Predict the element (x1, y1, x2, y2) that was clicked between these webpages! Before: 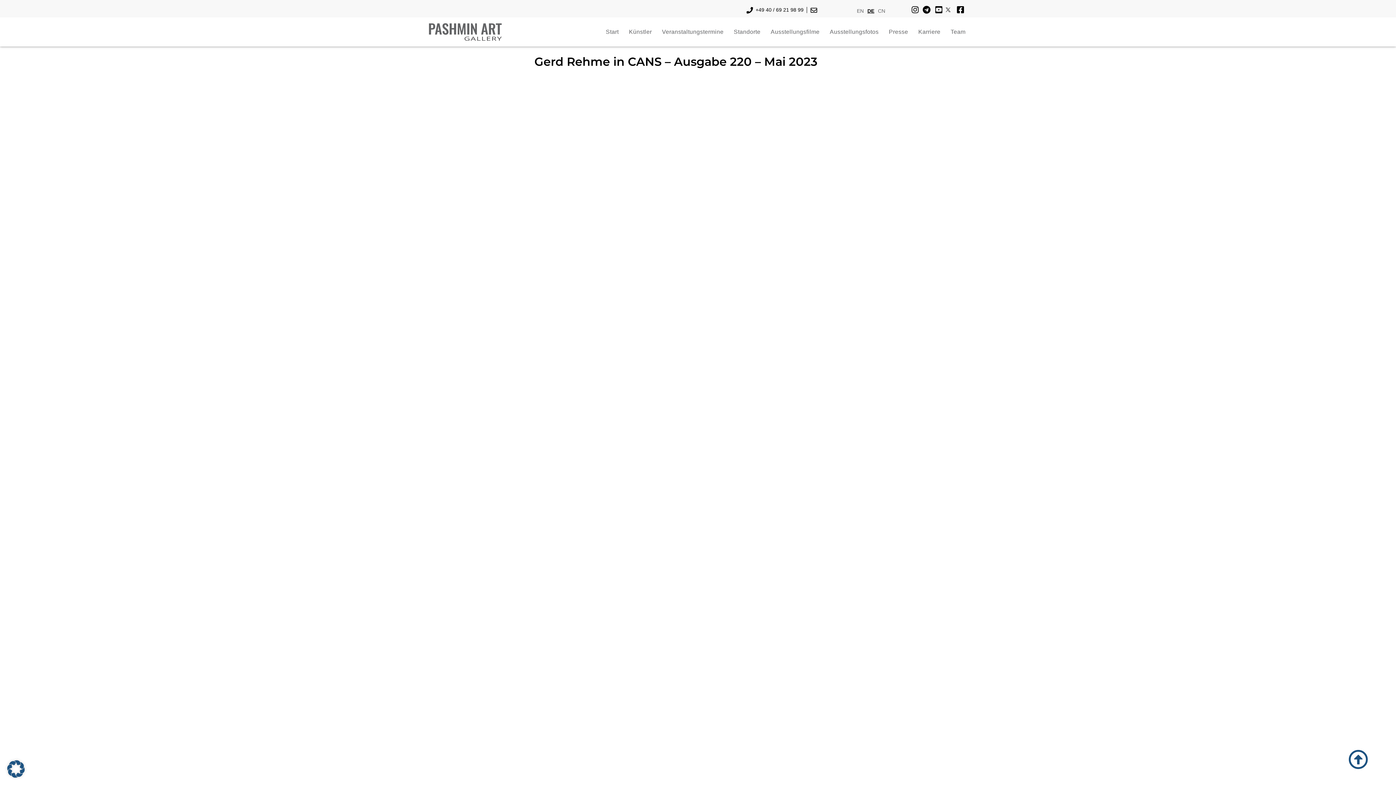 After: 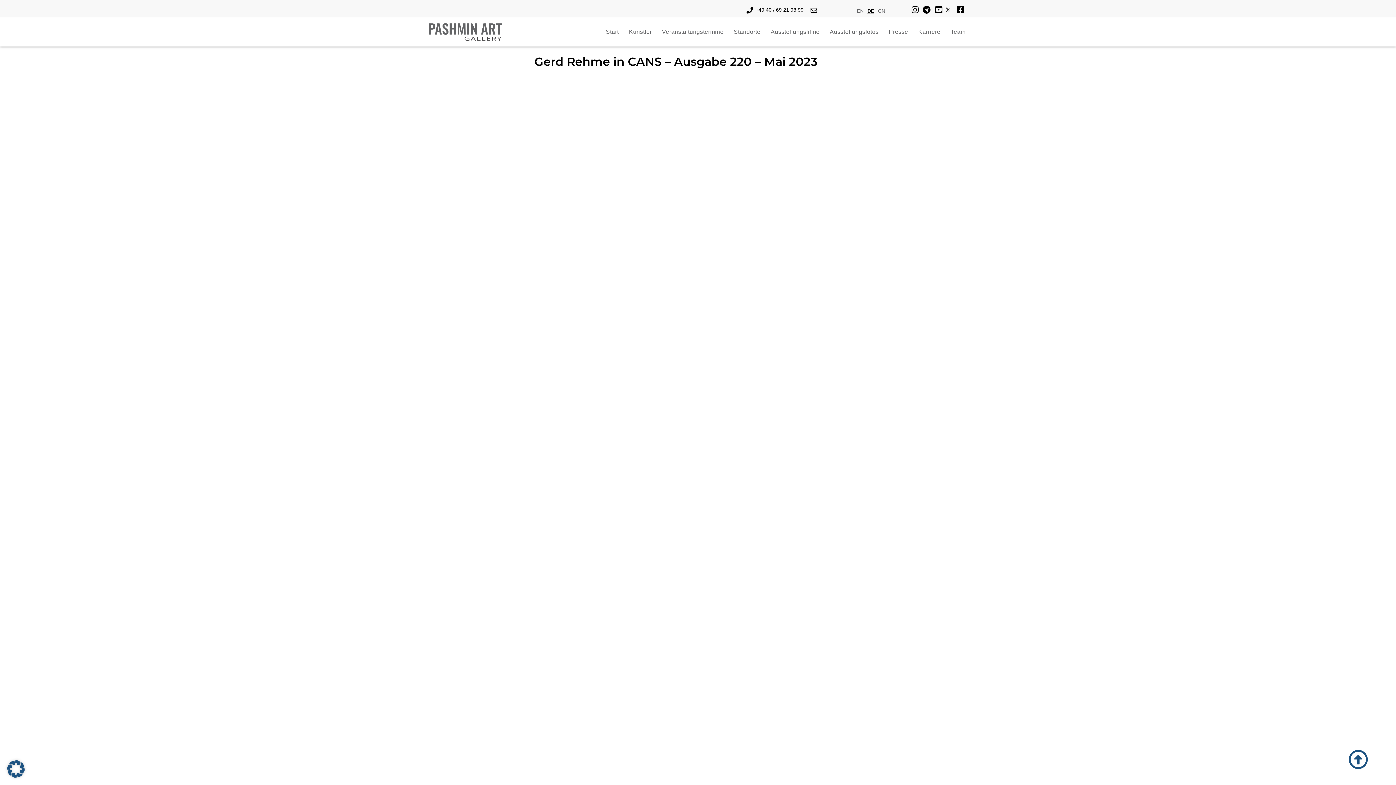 Action: bbox: (932, 5, 944, 13)